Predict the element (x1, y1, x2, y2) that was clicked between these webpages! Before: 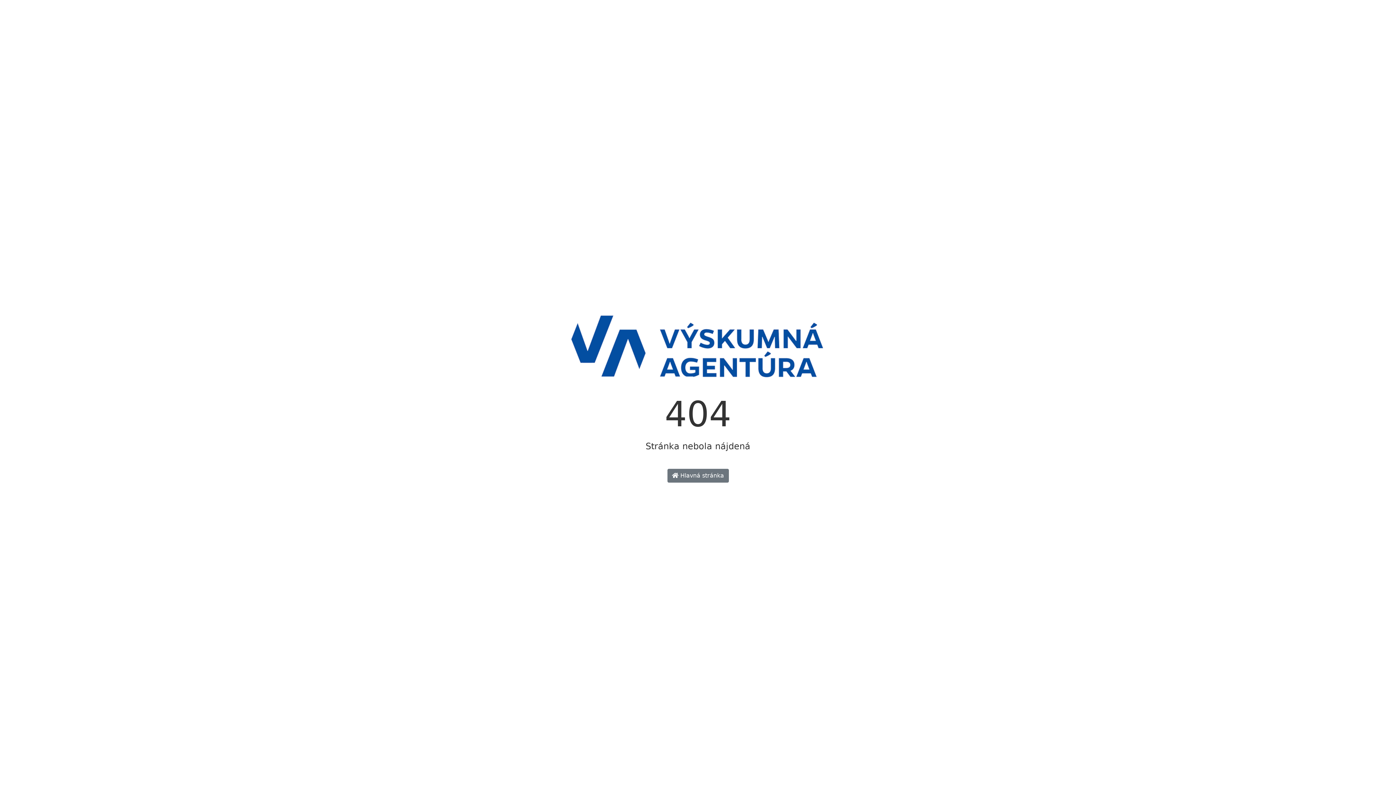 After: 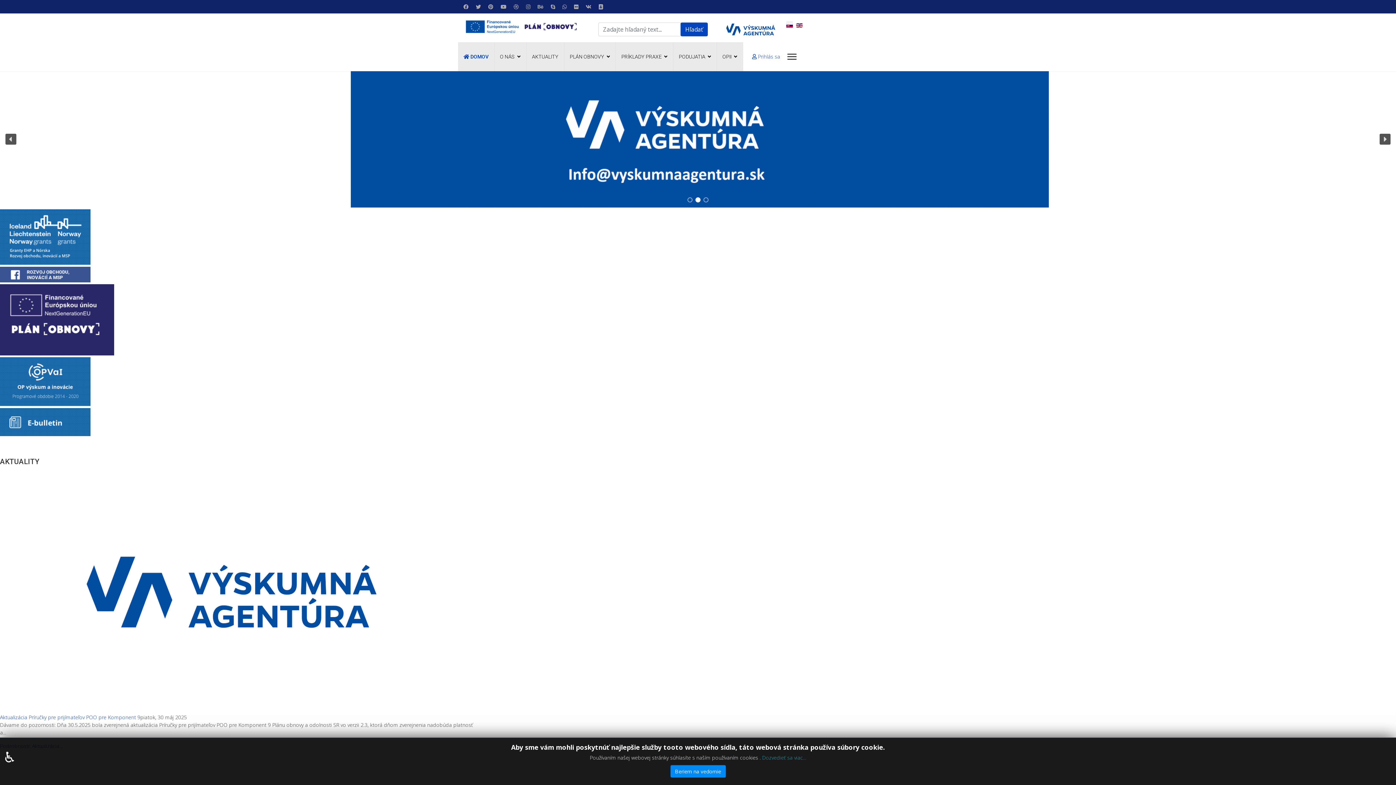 Action: bbox: (667, 468, 728, 482) label:  Hlavná stránka